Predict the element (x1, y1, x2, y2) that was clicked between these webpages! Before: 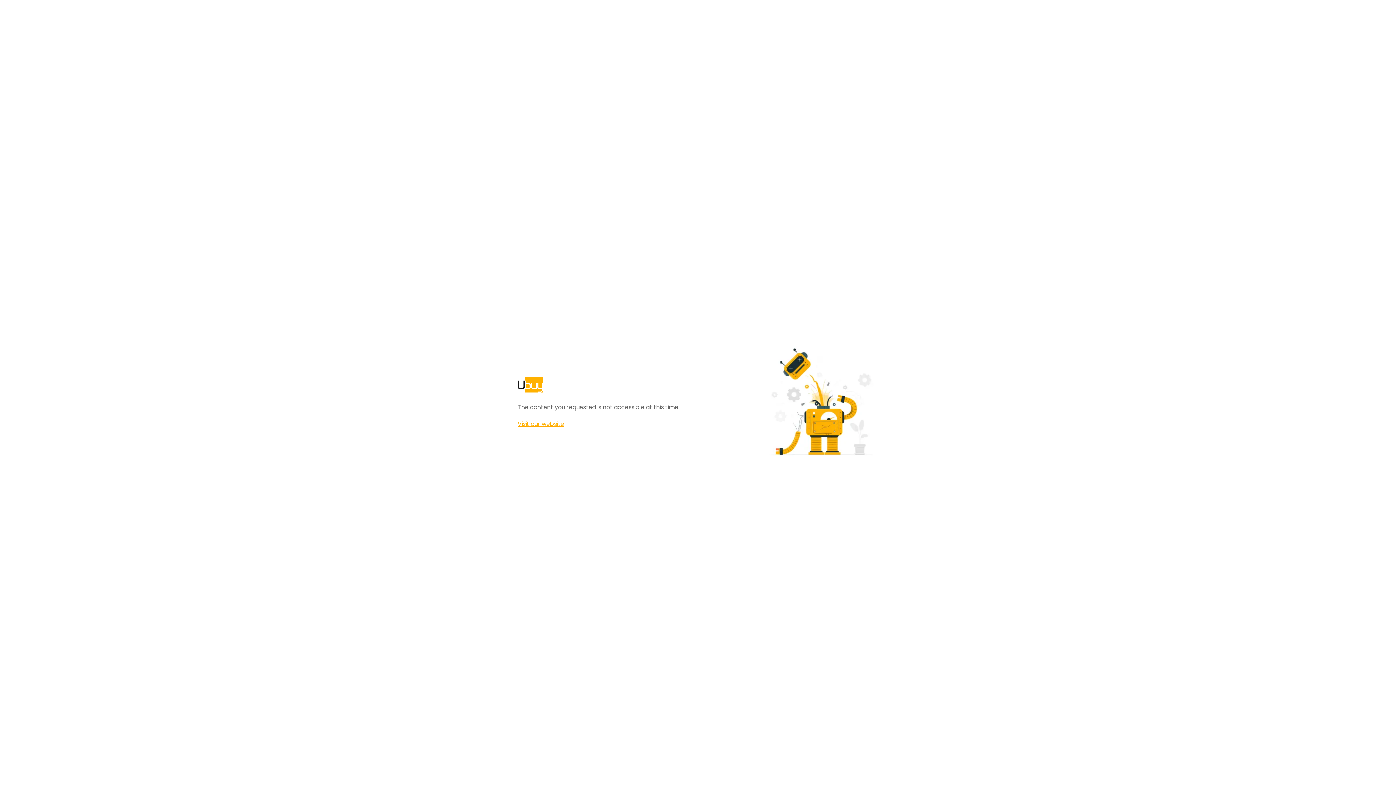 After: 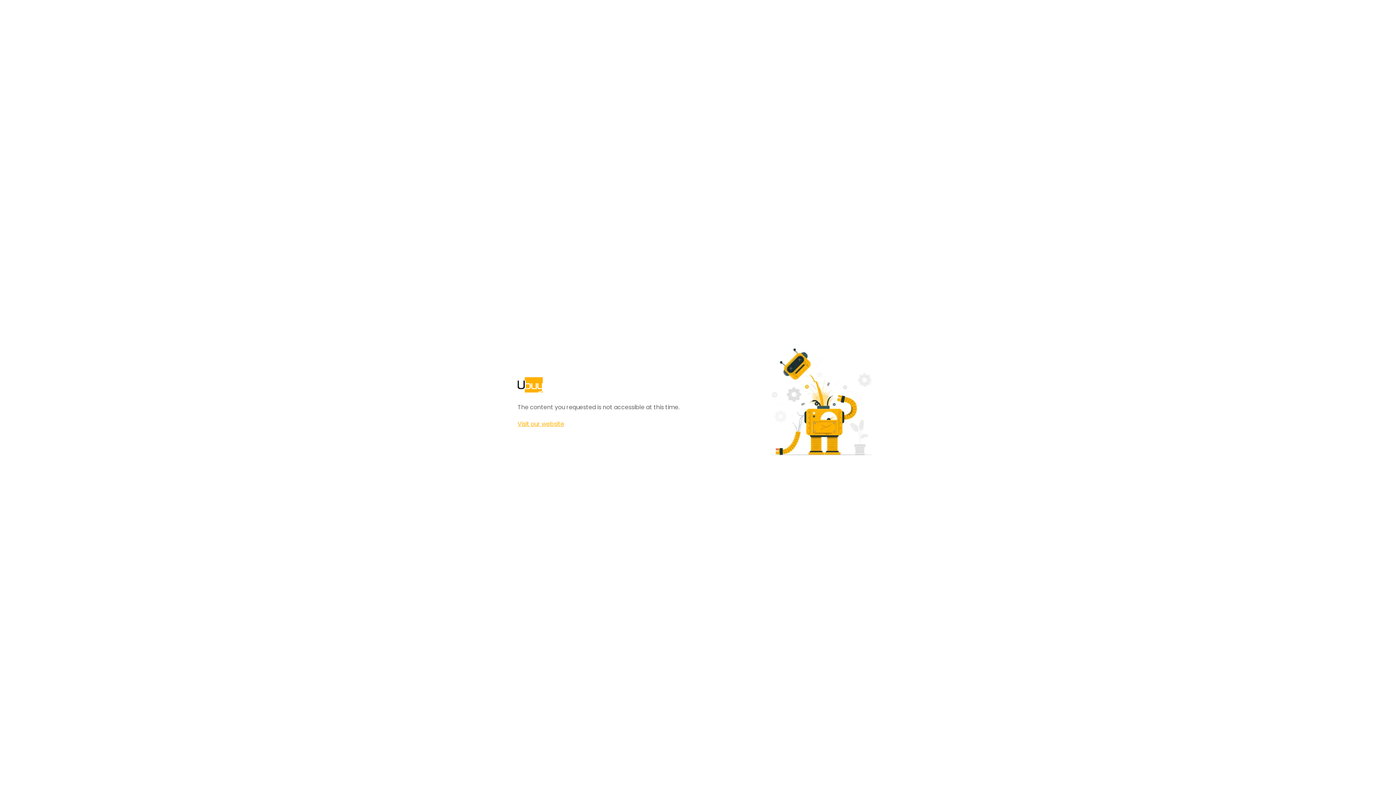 Action: label: Visit our website bbox: (517, 420, 564, 428)